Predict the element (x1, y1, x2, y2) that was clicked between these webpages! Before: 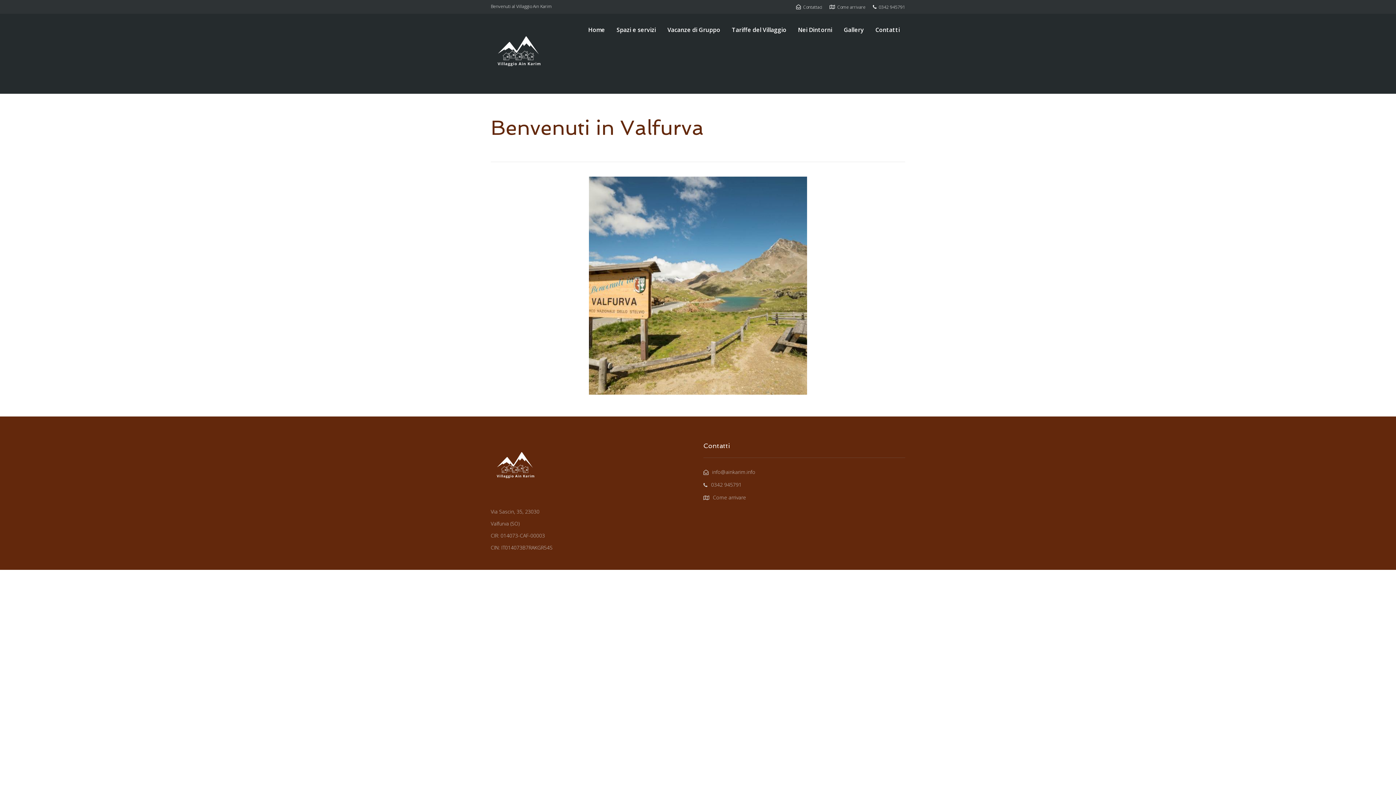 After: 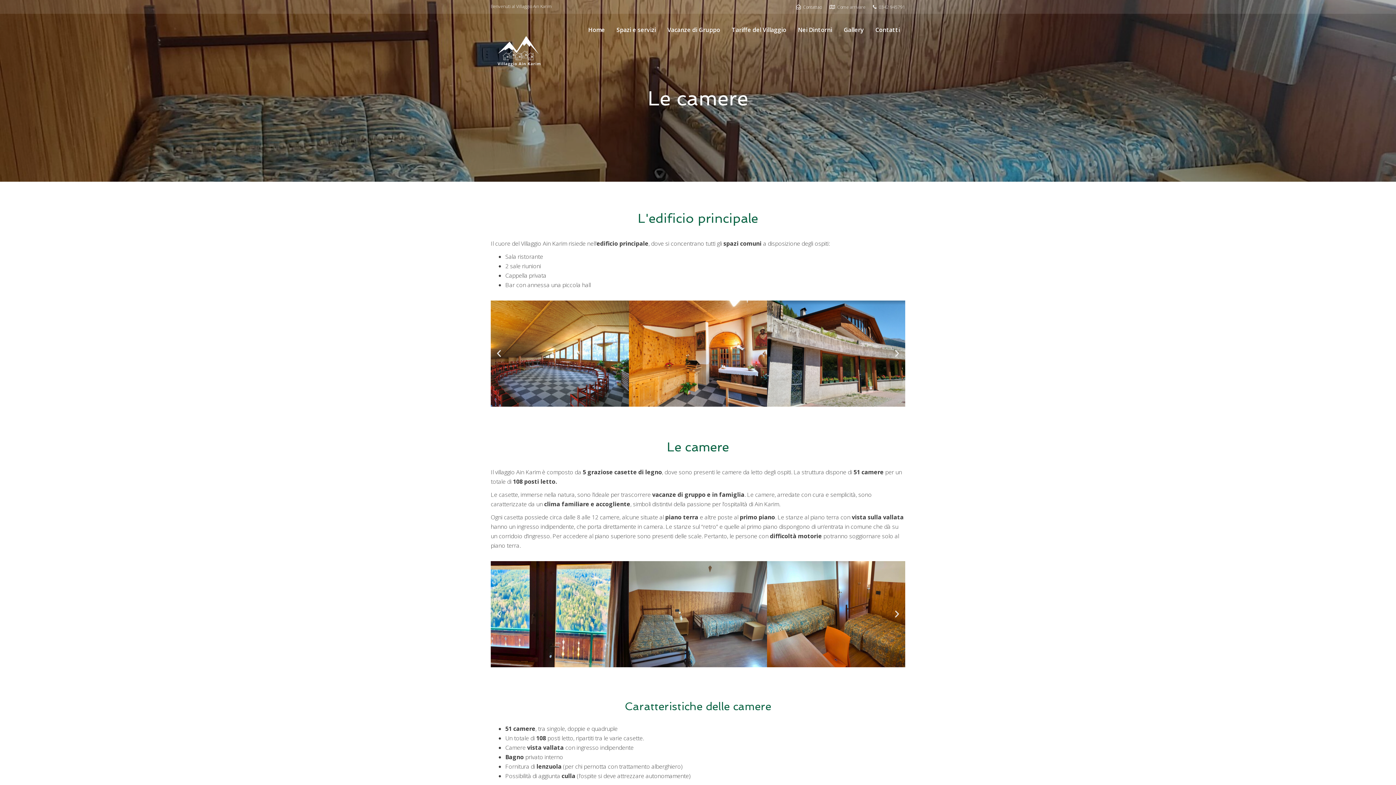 Action: bbox: (616, 20, 656, 38) label: Spazi e servizi